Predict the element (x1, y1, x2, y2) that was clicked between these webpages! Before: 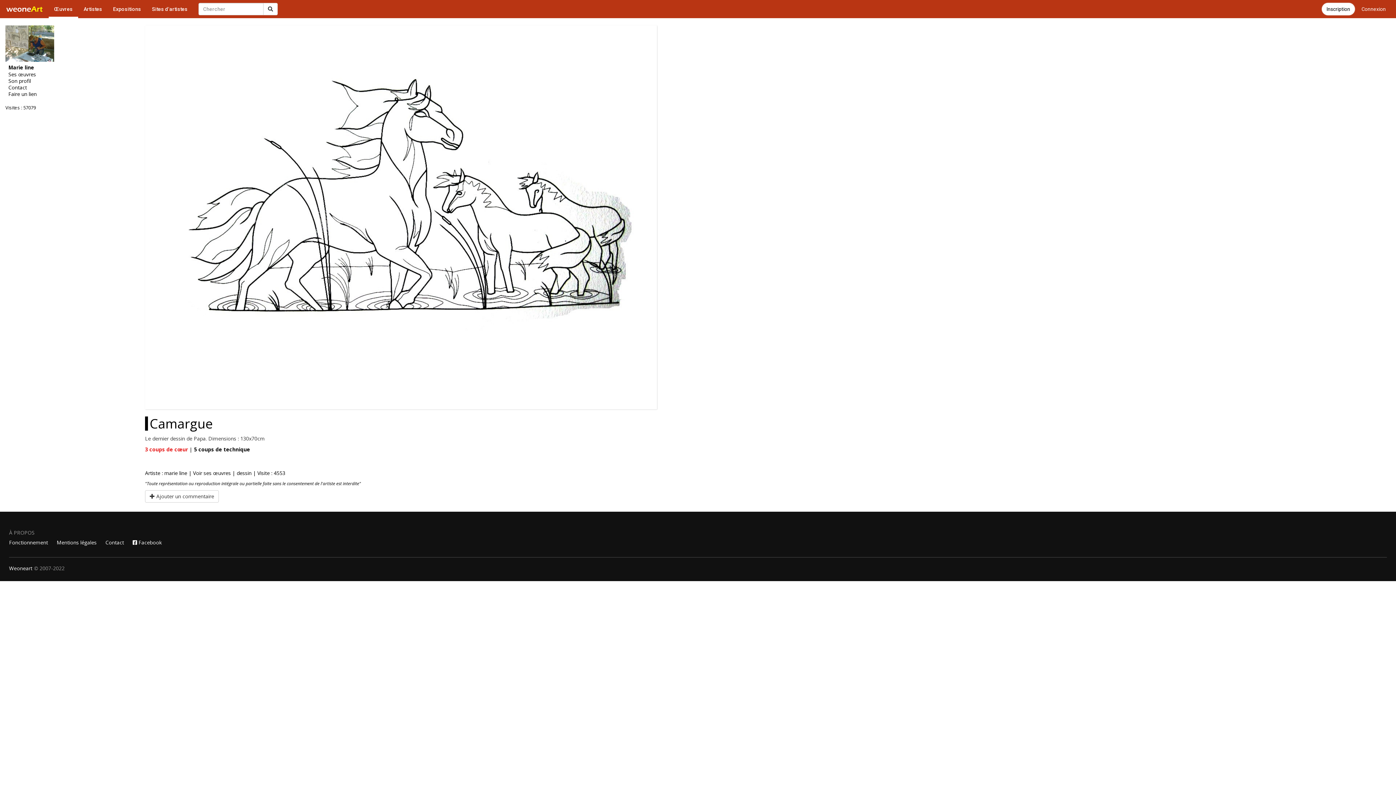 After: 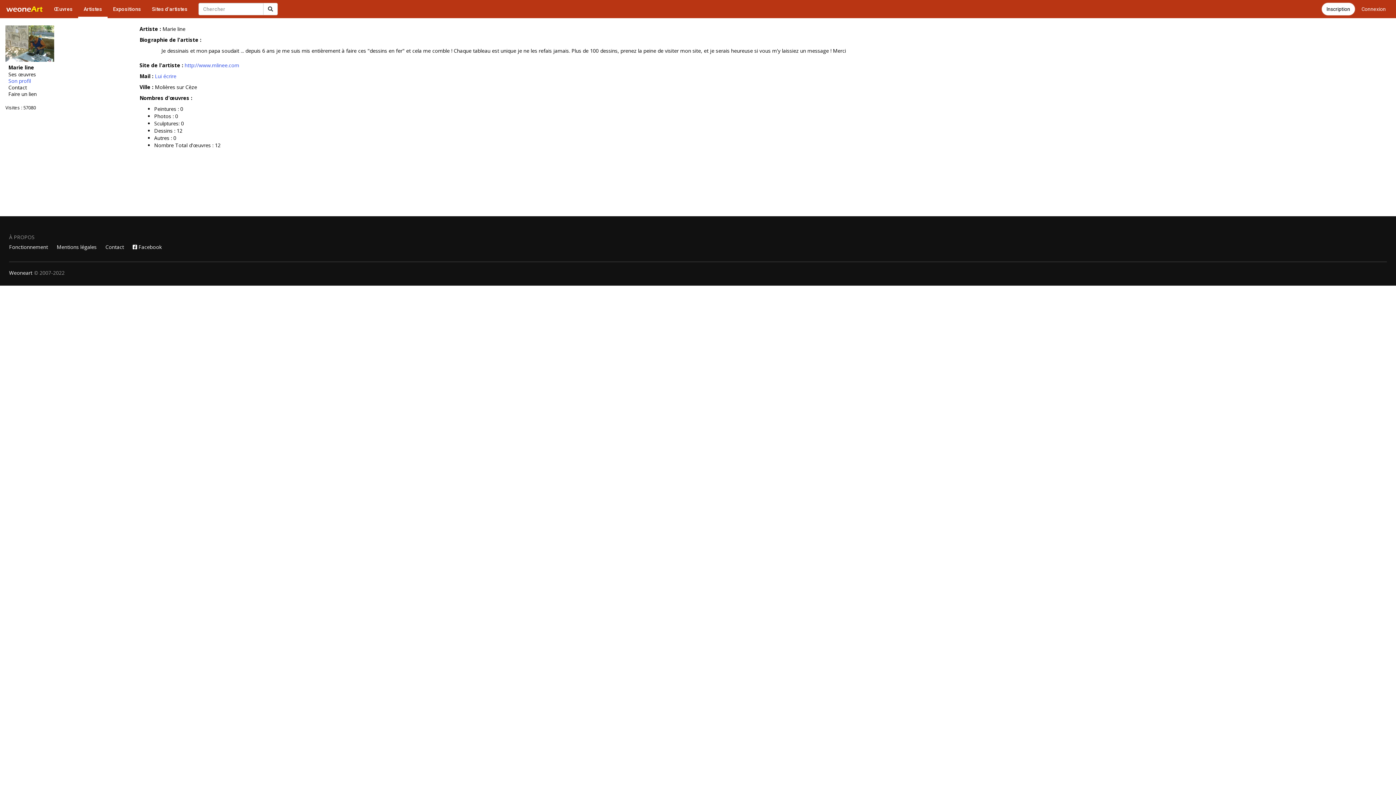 Action: label: Son profil bbox: (5, 77, 102, 84)